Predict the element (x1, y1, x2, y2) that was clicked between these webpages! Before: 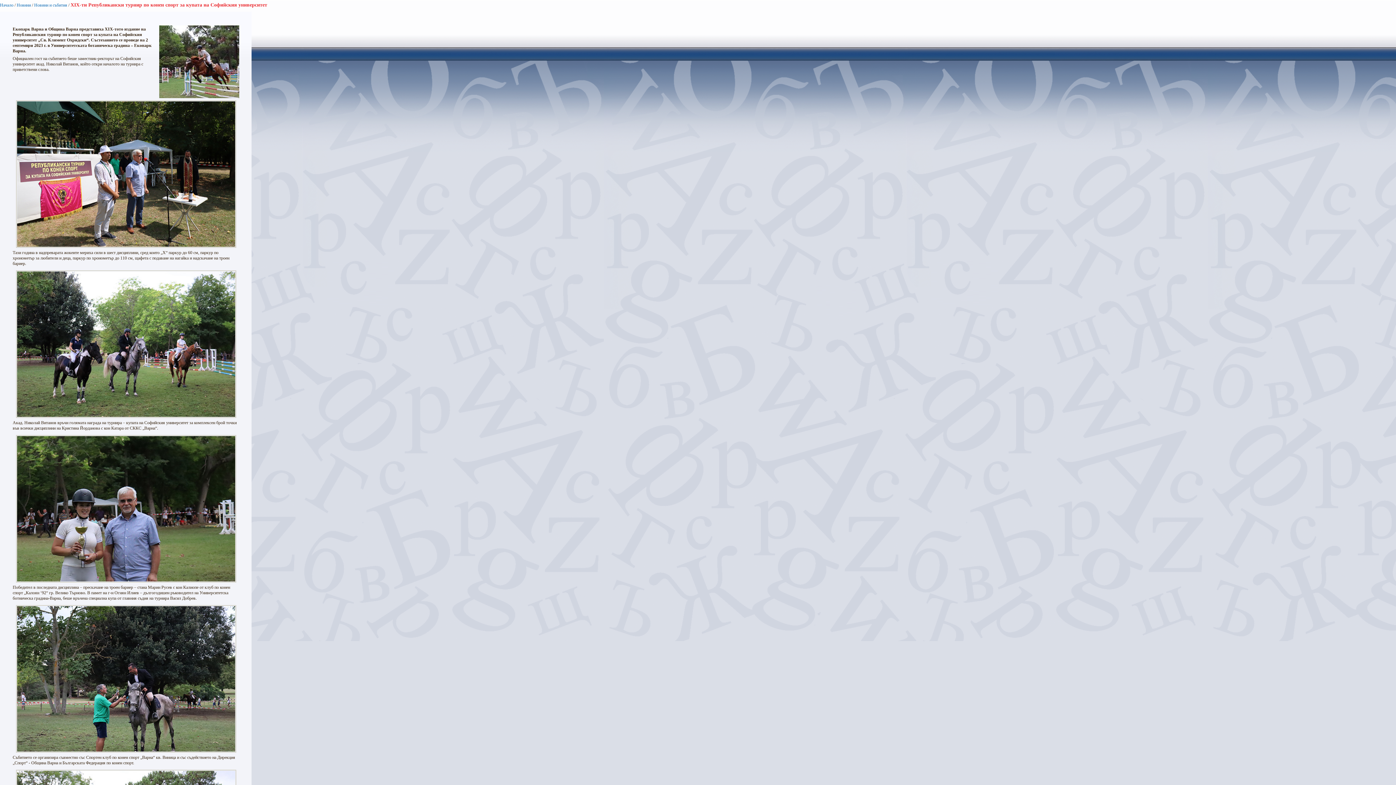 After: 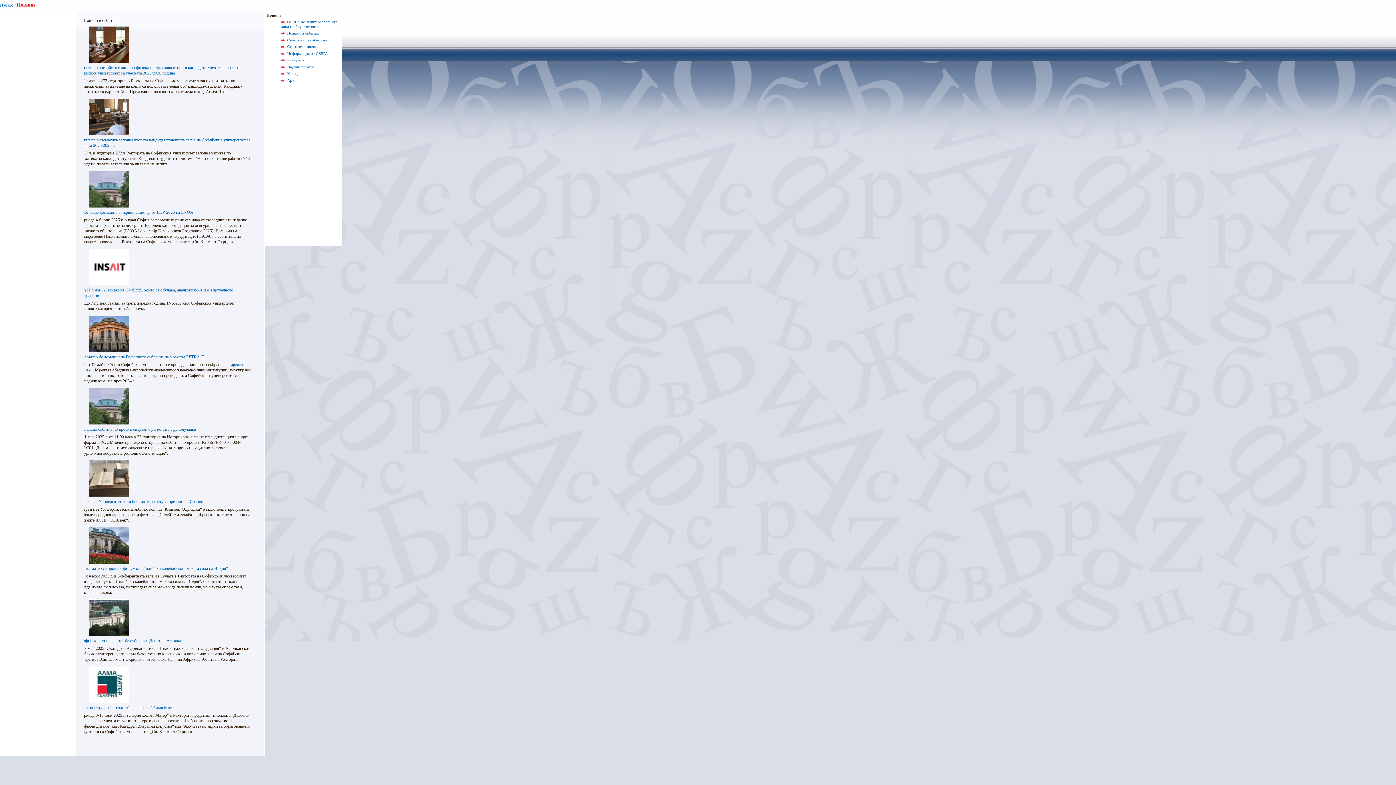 Action: bbox: (16, 2, 30, 7) label: Новини